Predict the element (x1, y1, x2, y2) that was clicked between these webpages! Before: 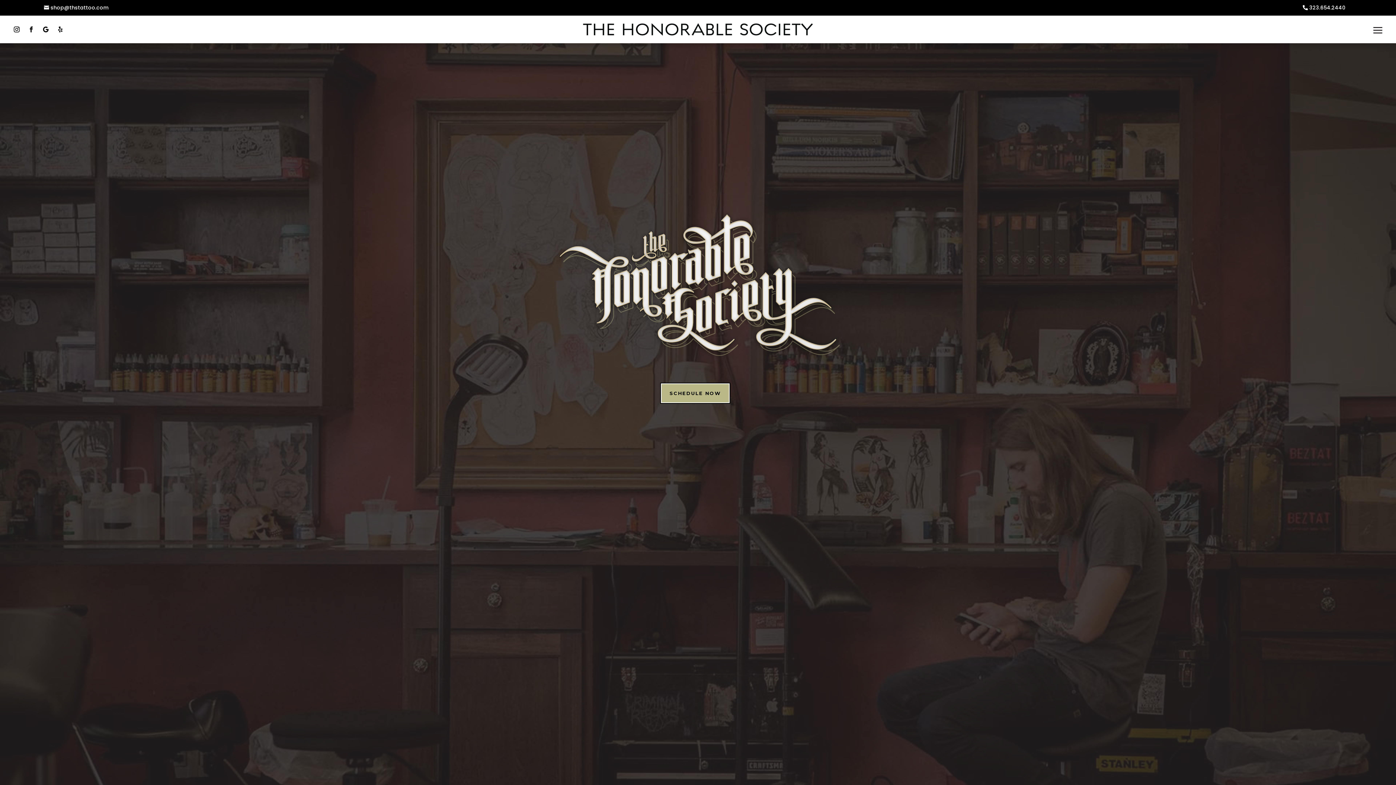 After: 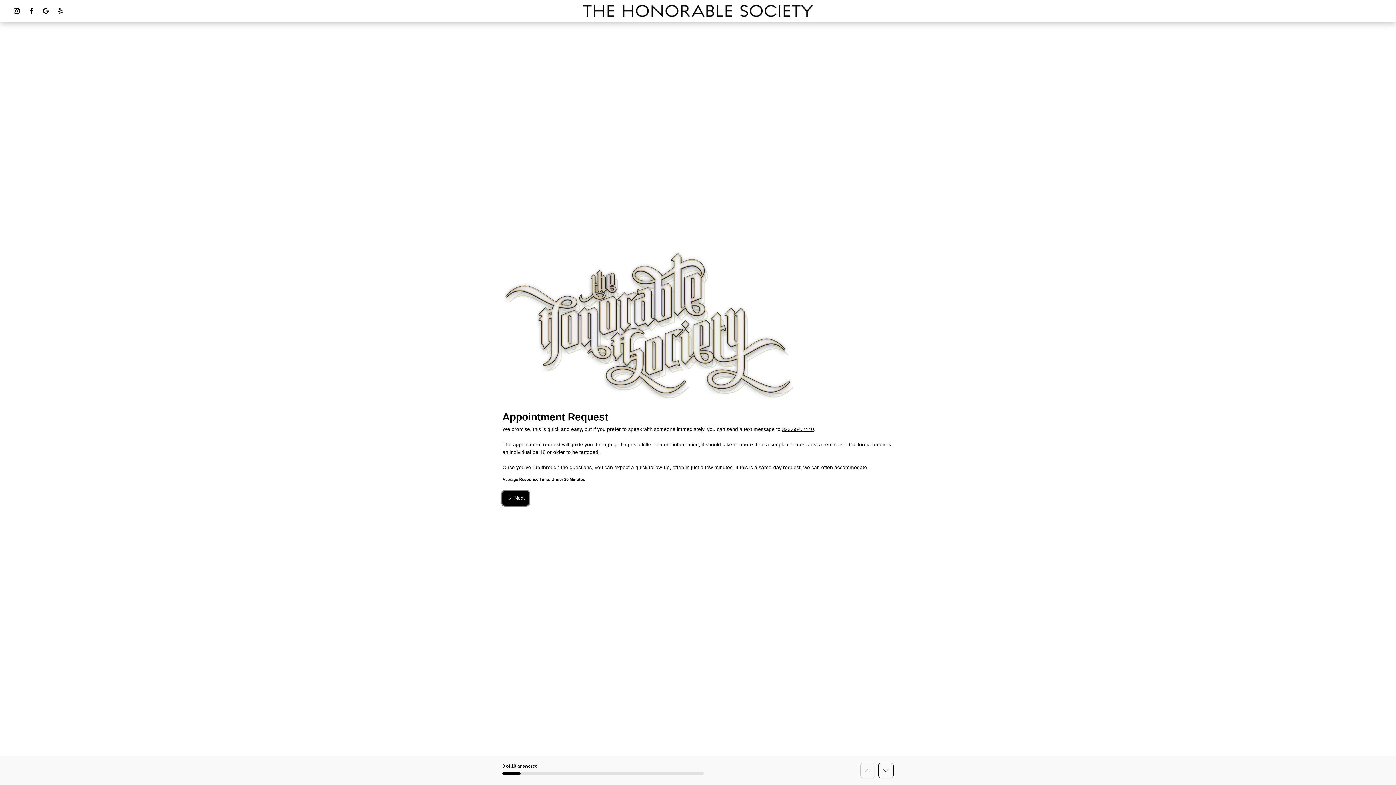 Action: bbox: (660, 382, 730, 403) label: SCHEDULE NOW